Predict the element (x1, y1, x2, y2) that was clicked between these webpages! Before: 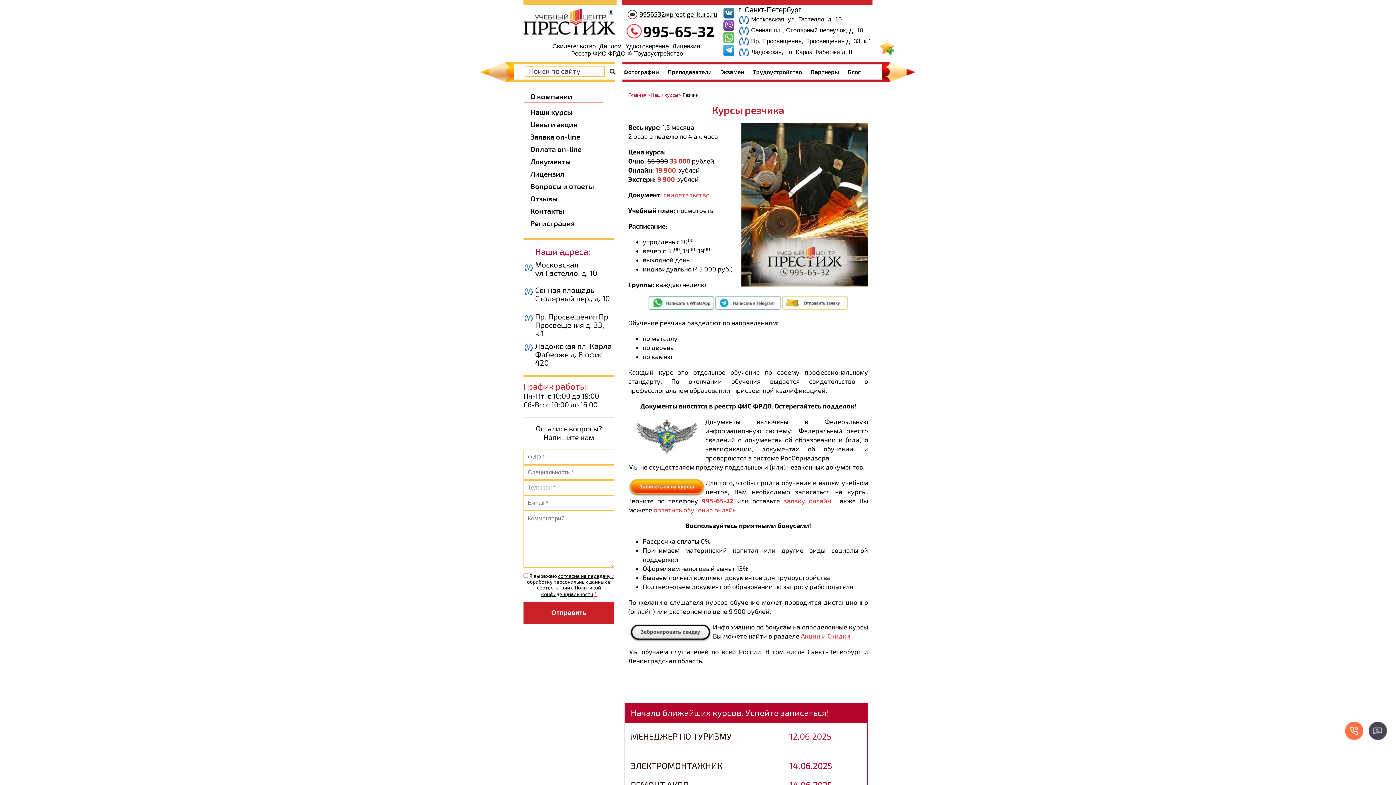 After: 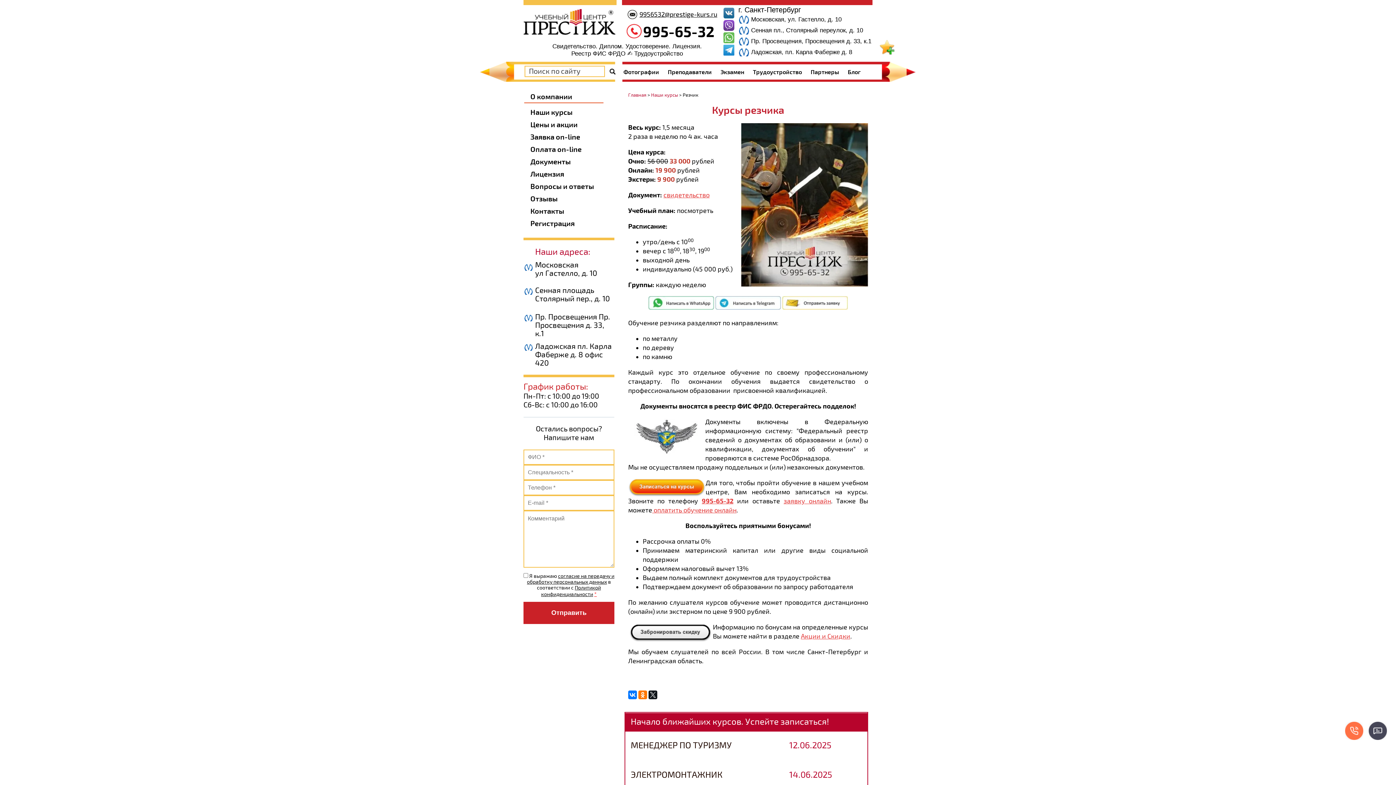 Action: bbox: (723, 44, 734, 55)